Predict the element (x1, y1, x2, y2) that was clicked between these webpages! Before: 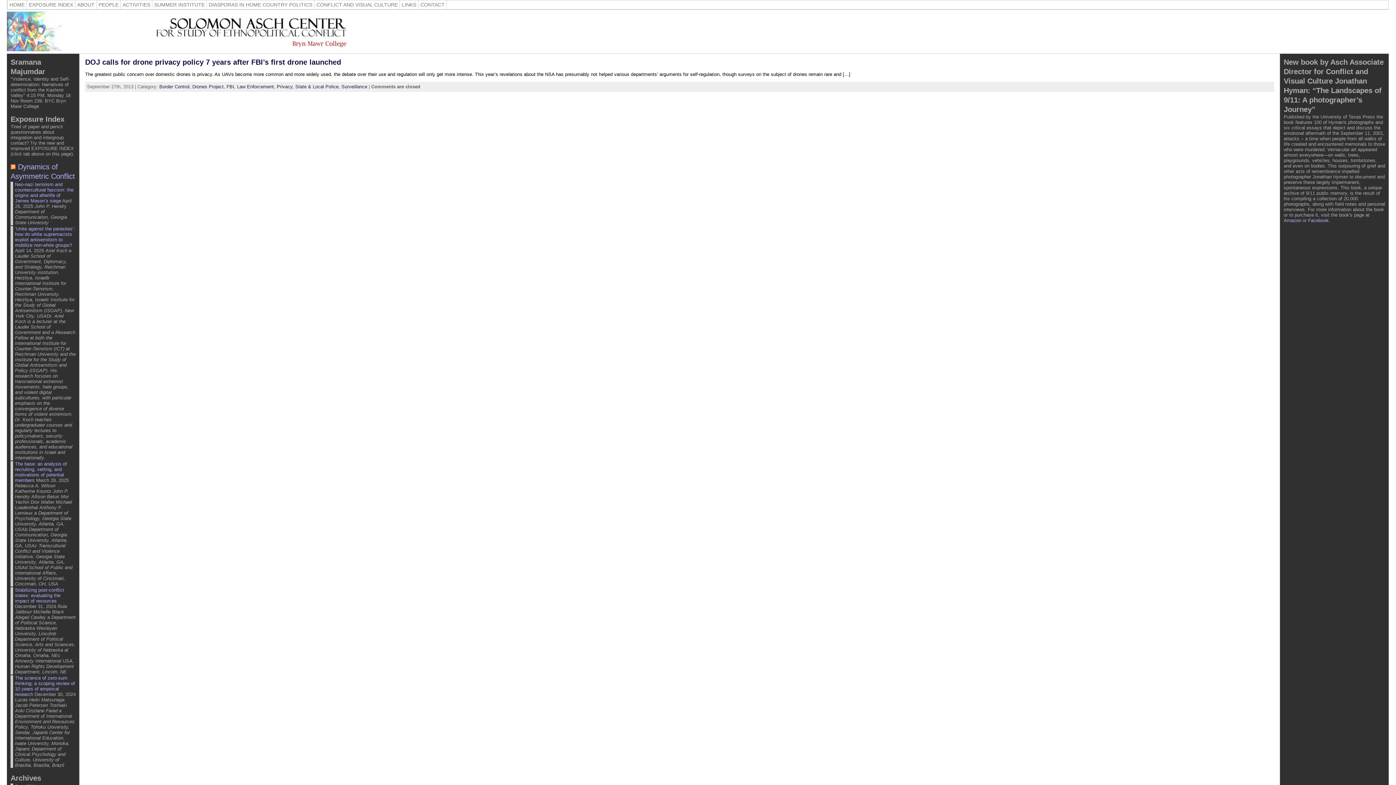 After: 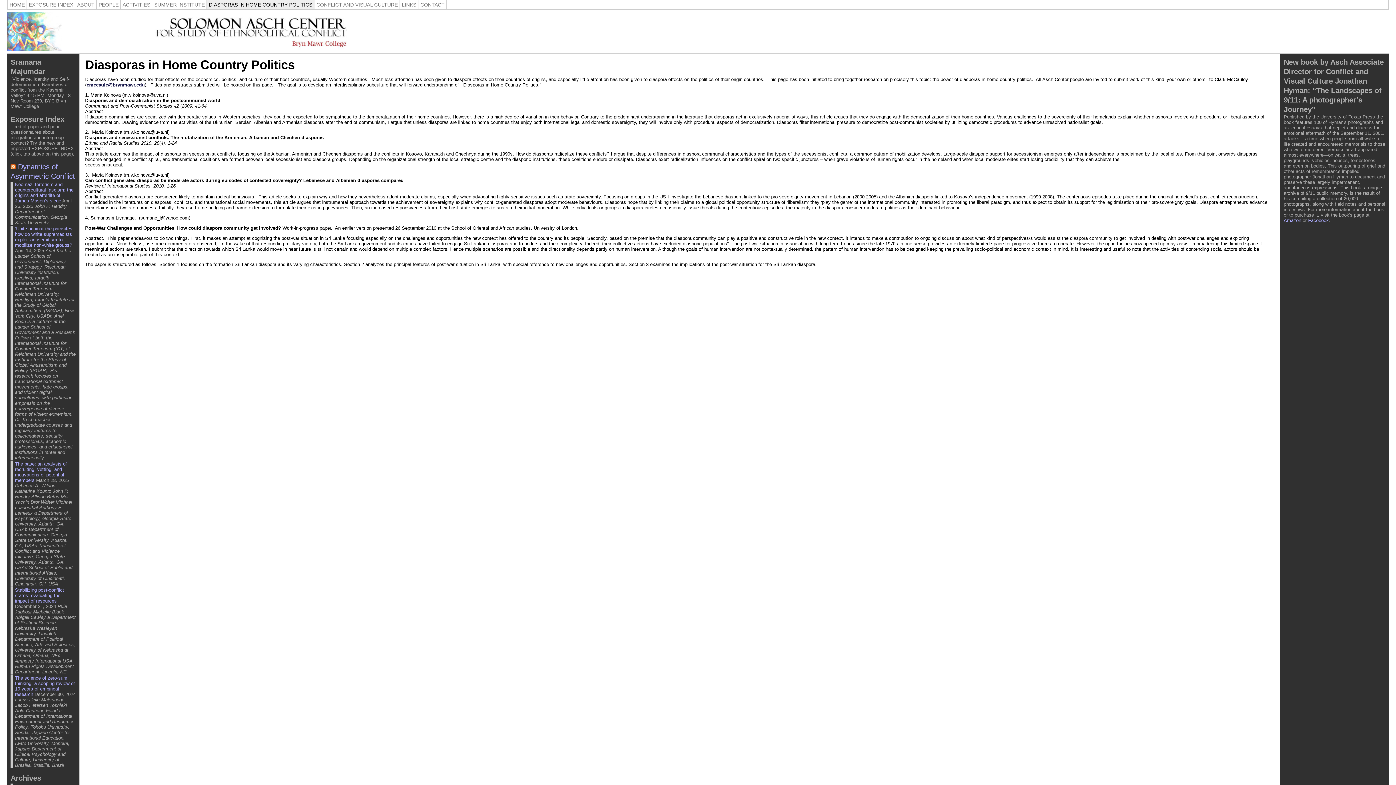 Action: bbox: (206, 0, 314, 9) label: DIASPORAS IN HOME COUNTRY POLITICS